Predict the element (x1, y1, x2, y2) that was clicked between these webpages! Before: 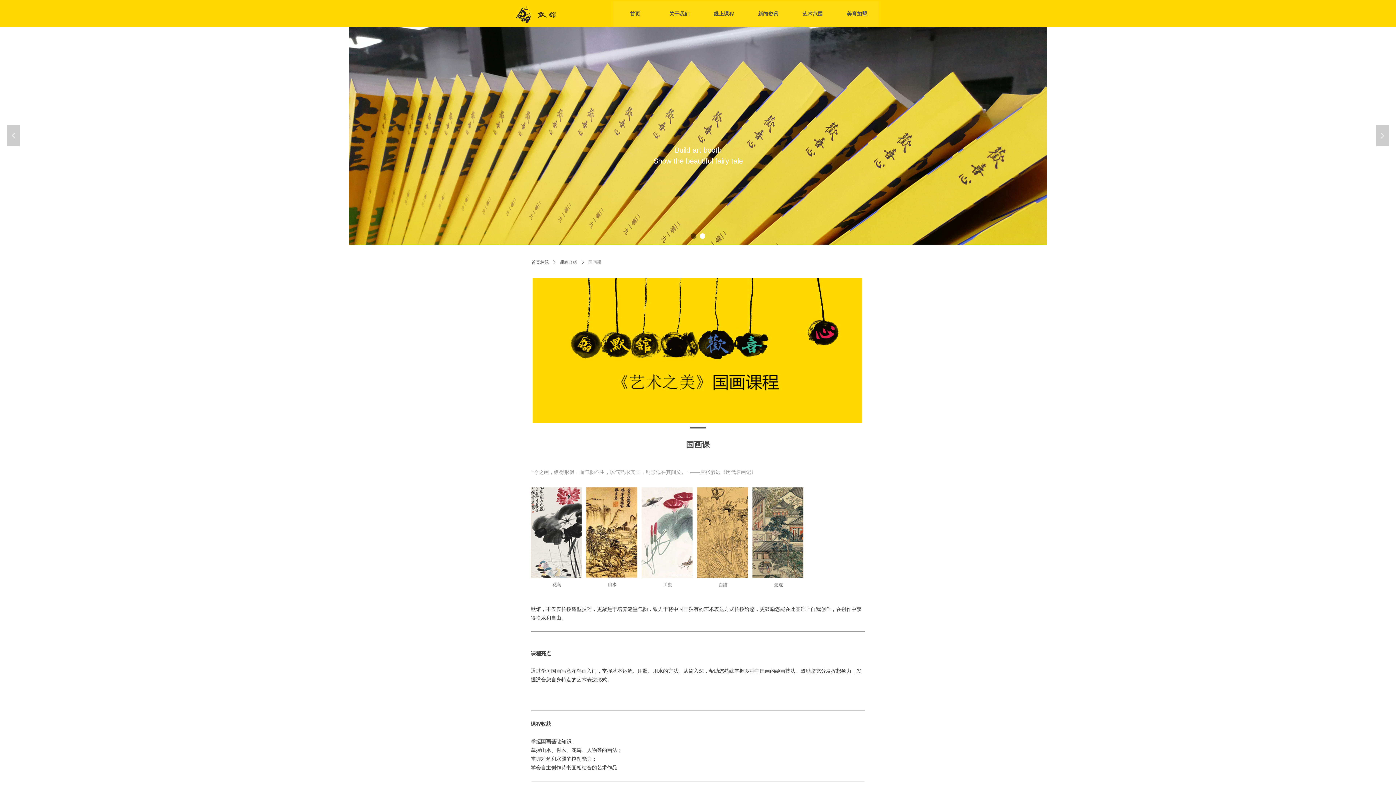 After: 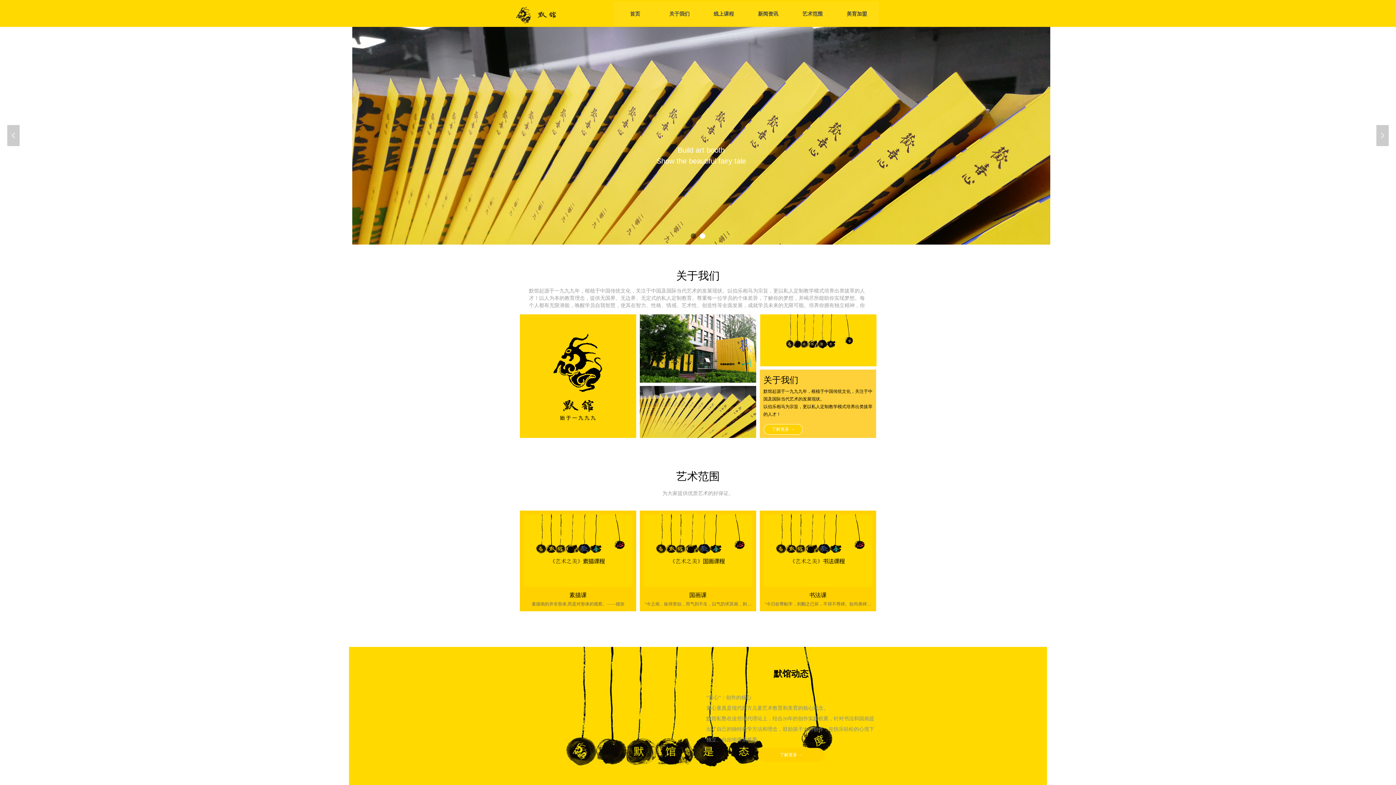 Action: label: 首页标题 bbox: (531, 256, 549, 268)